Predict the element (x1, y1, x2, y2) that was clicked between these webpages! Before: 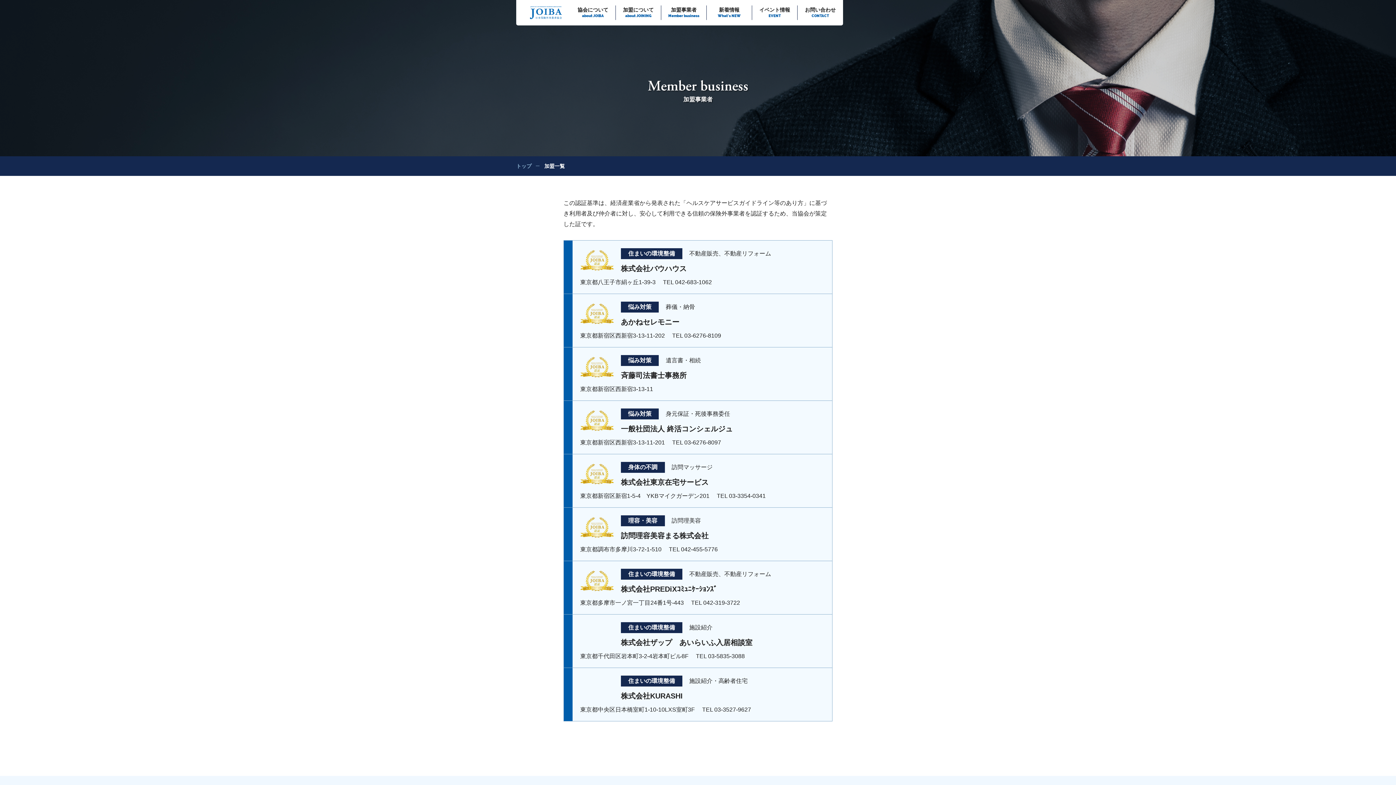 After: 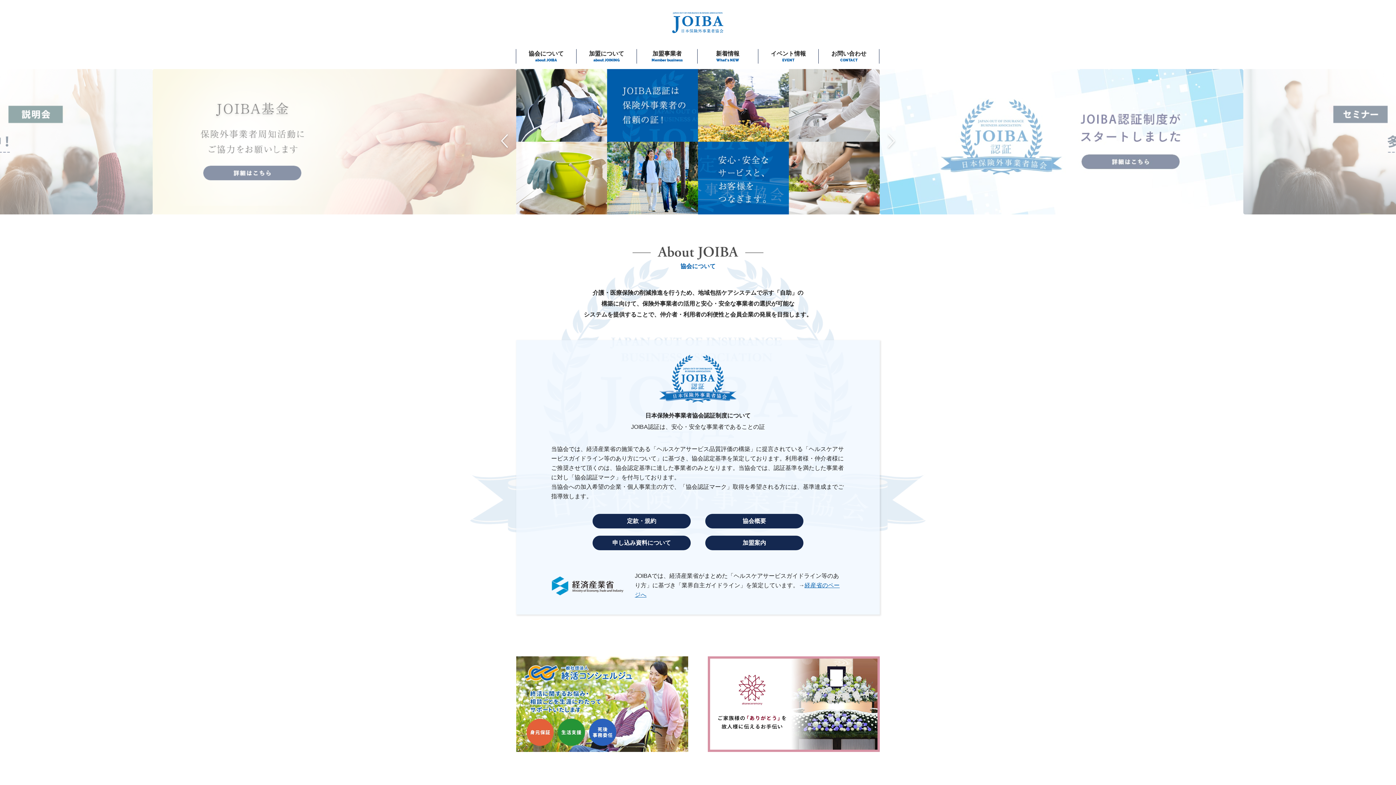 Action: bbox: (528, 5, 564, 11)